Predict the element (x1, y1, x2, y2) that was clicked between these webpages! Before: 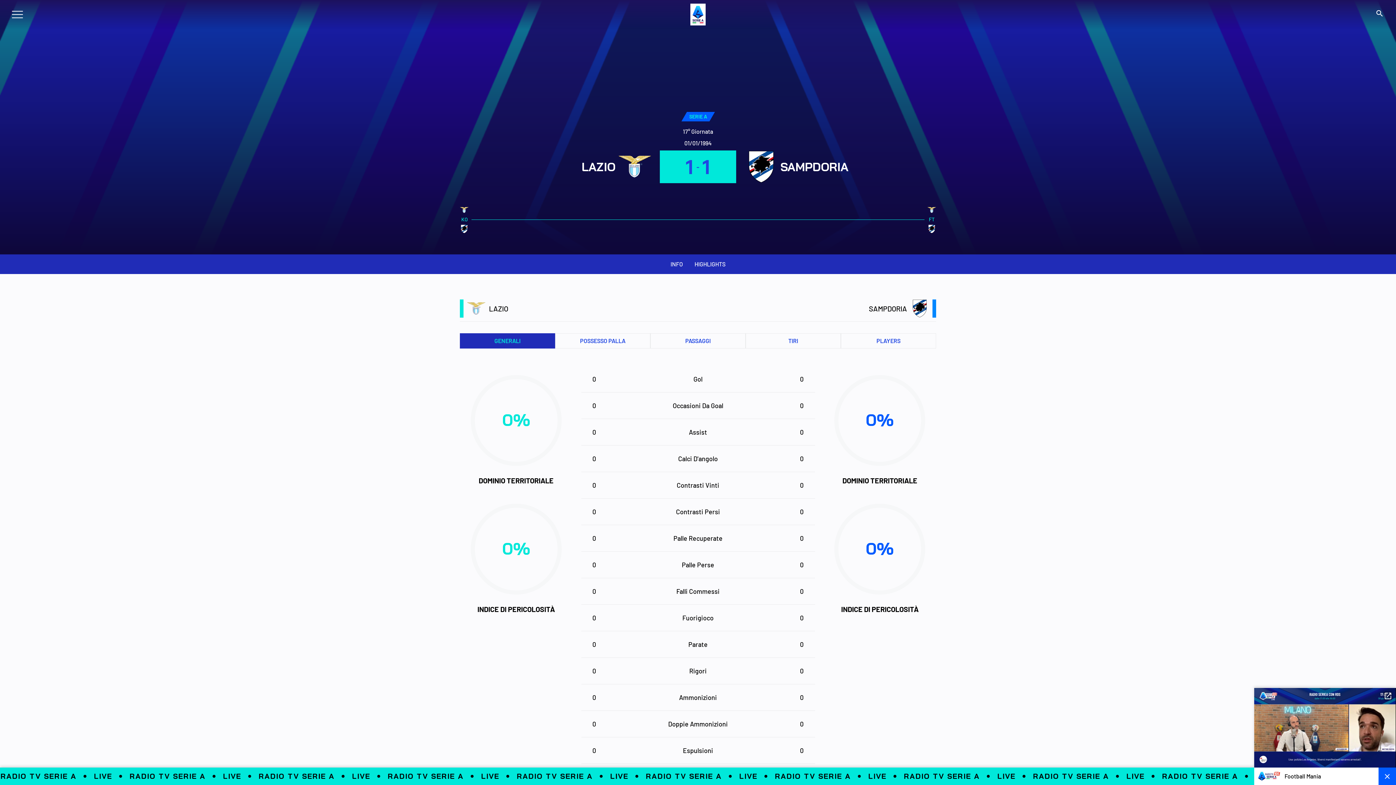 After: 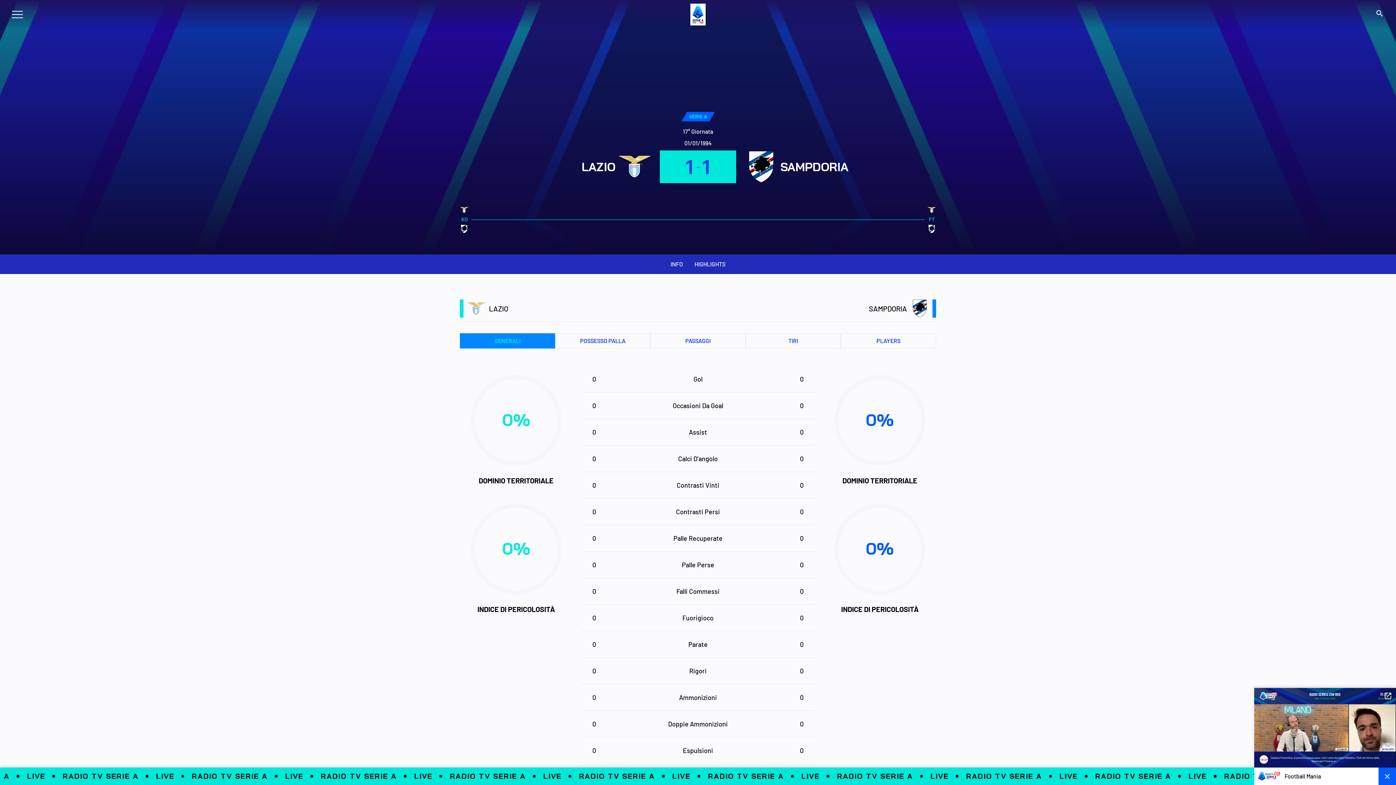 Action: bbox: (460, 333, 555, 348) label: GENERALI